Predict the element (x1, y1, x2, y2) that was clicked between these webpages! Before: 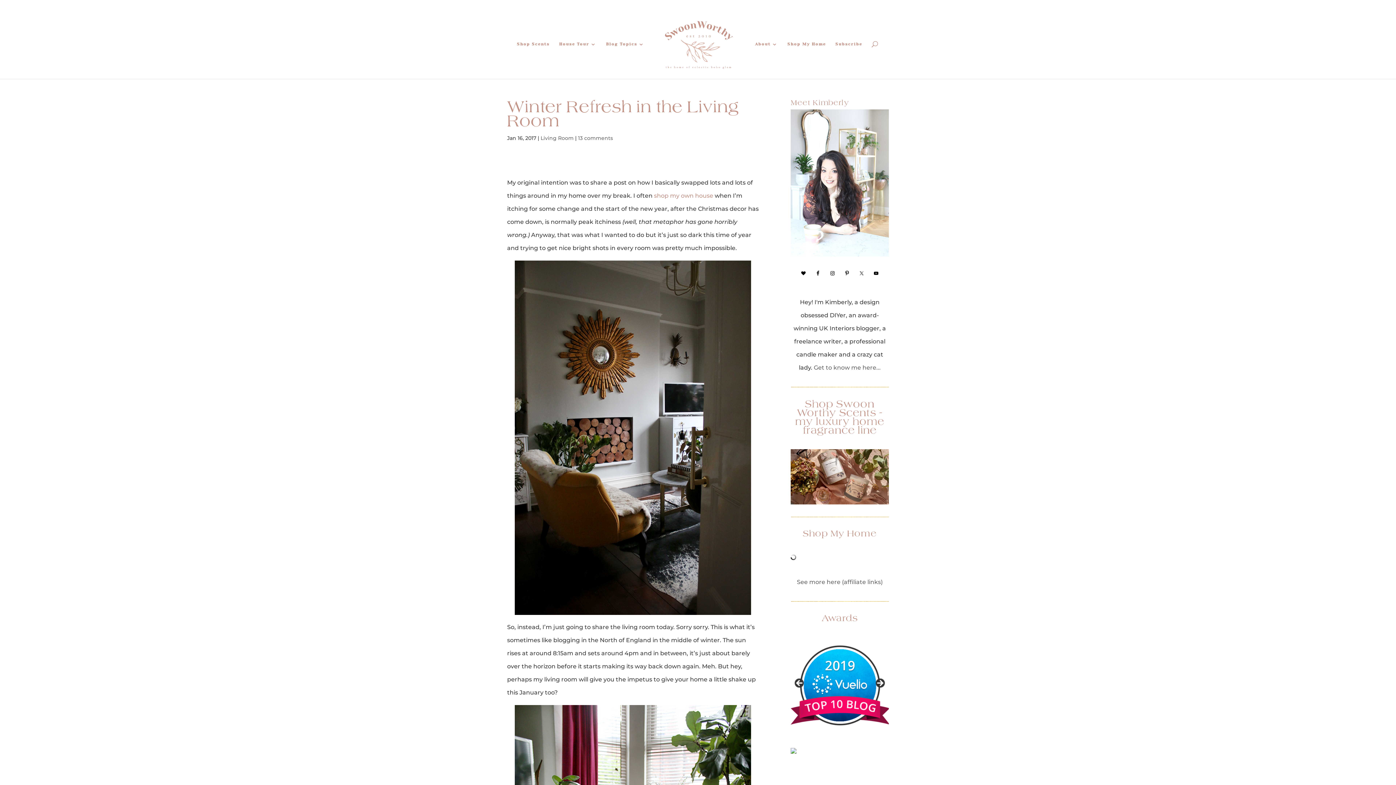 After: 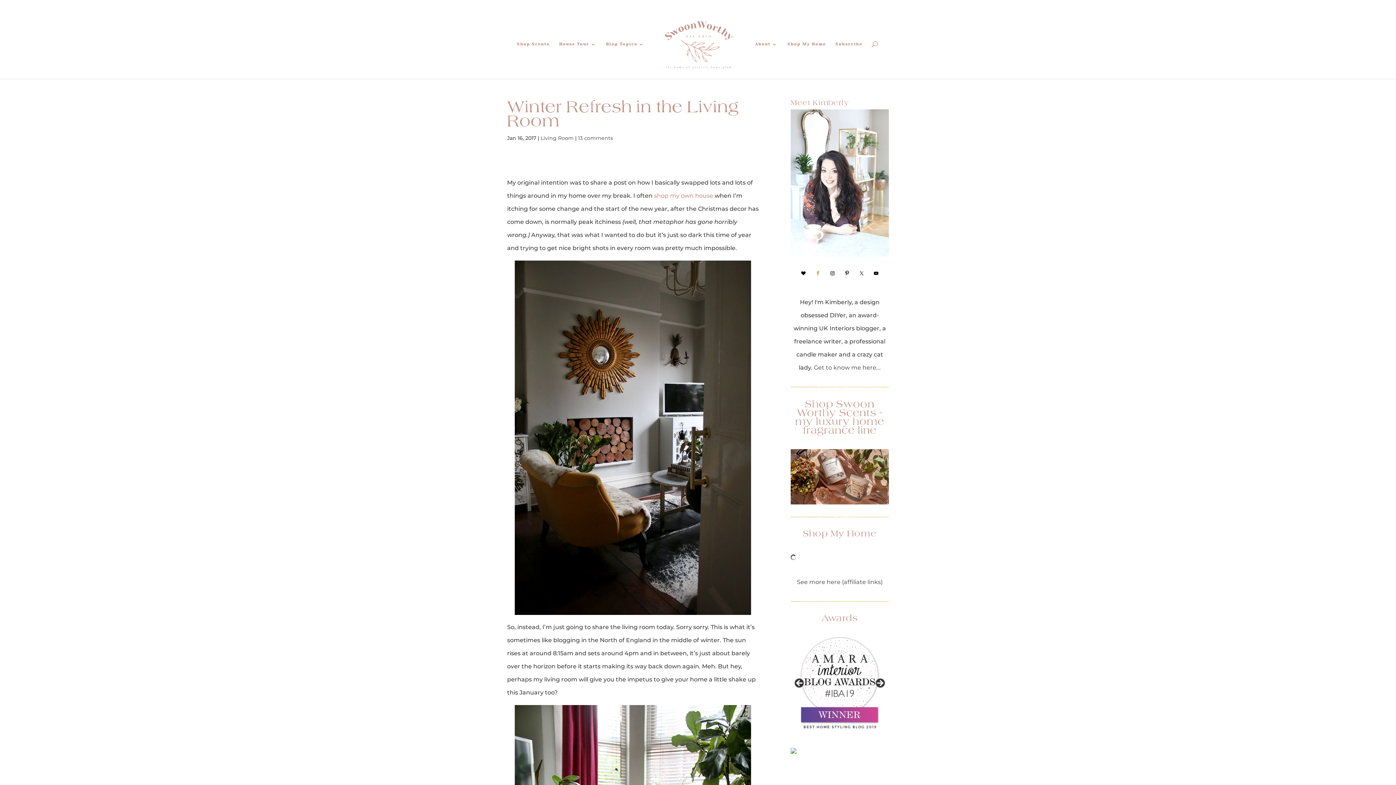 Action: bbox: (813, 268, 823, 278)